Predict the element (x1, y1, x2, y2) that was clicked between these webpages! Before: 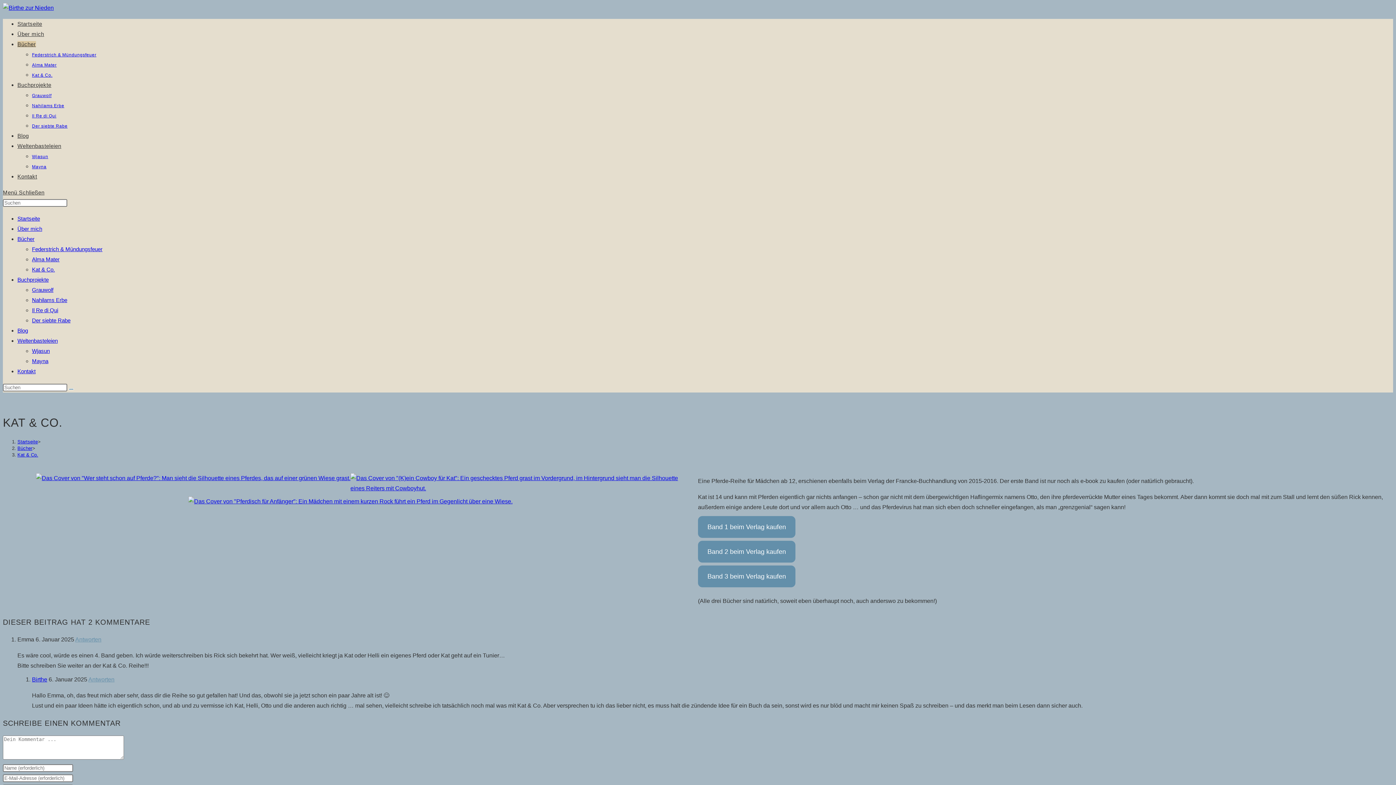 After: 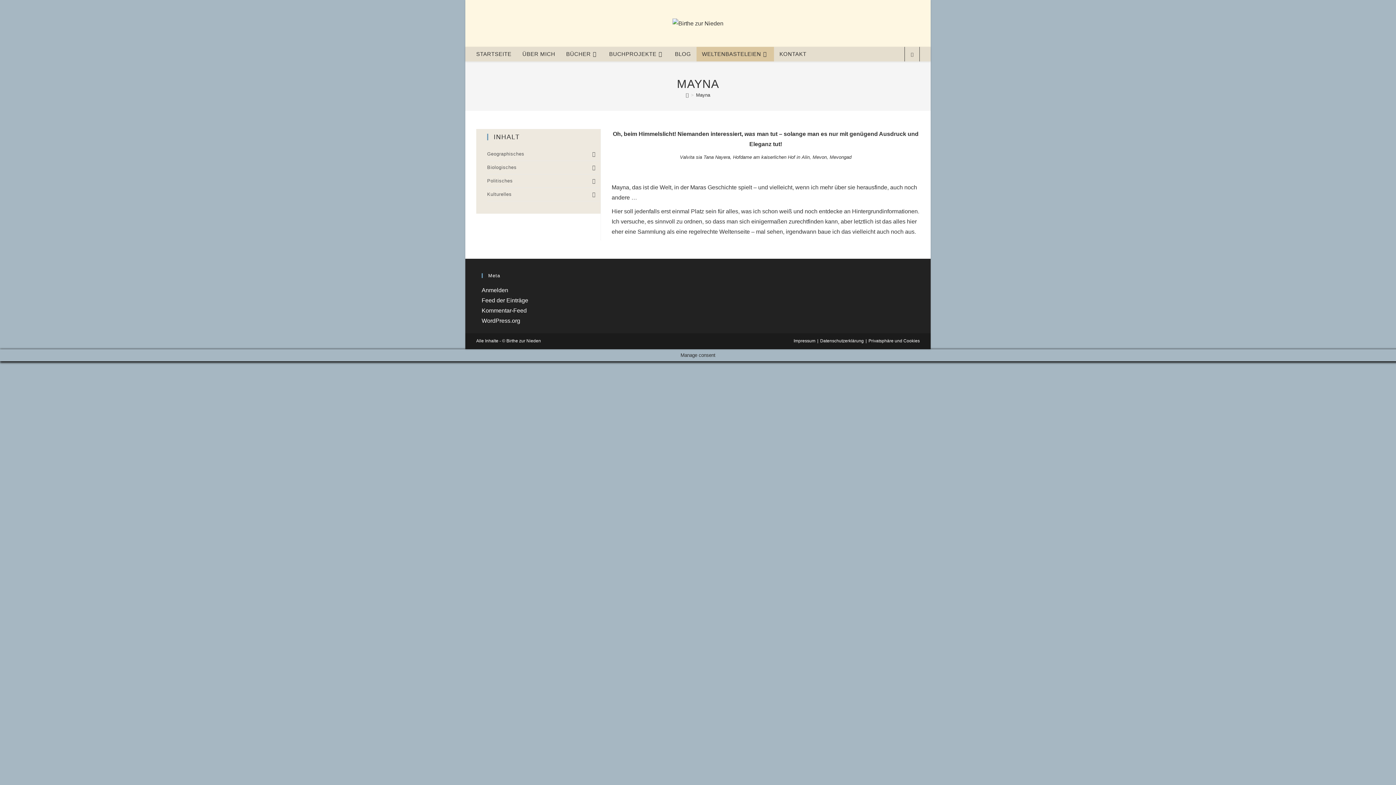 Action: bbox: (32, 164, 46, 169) label: Mayna